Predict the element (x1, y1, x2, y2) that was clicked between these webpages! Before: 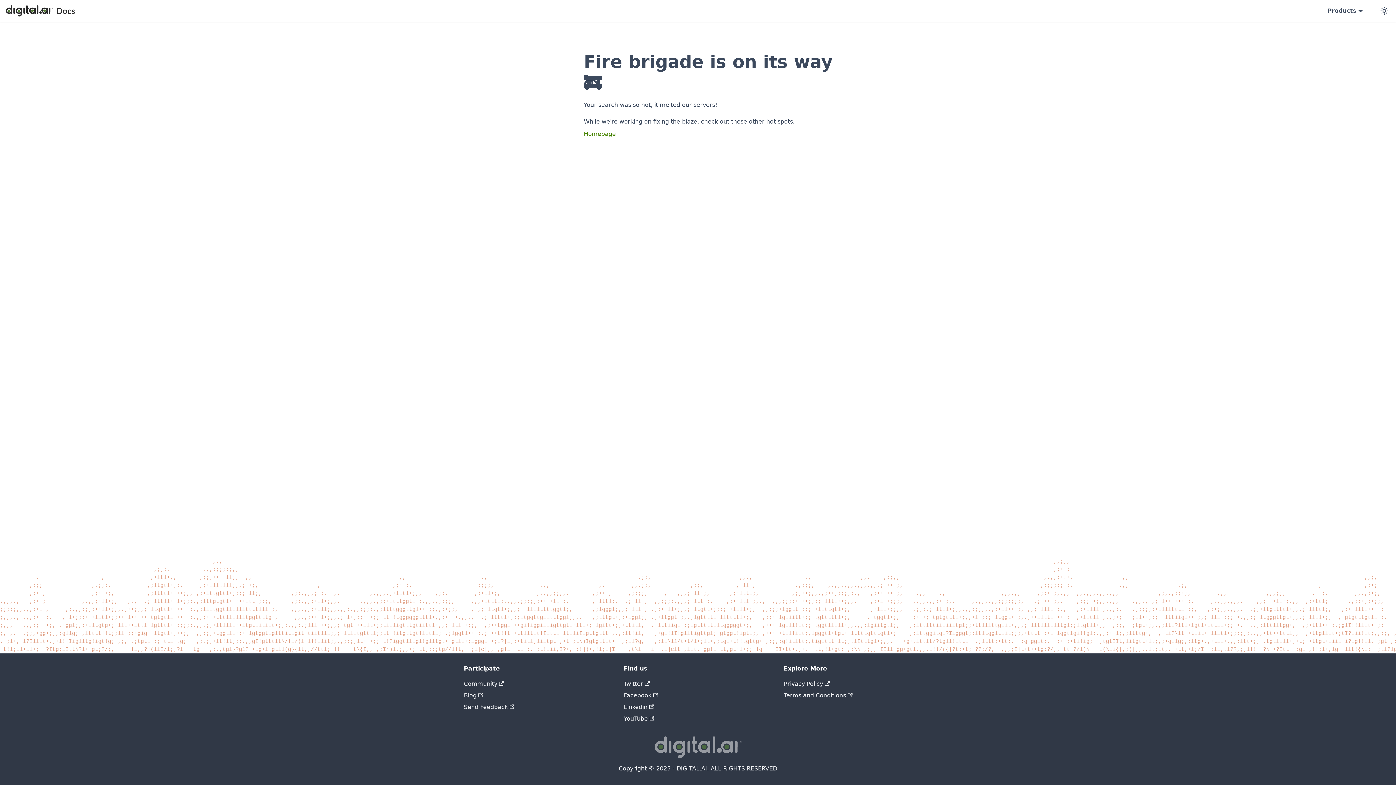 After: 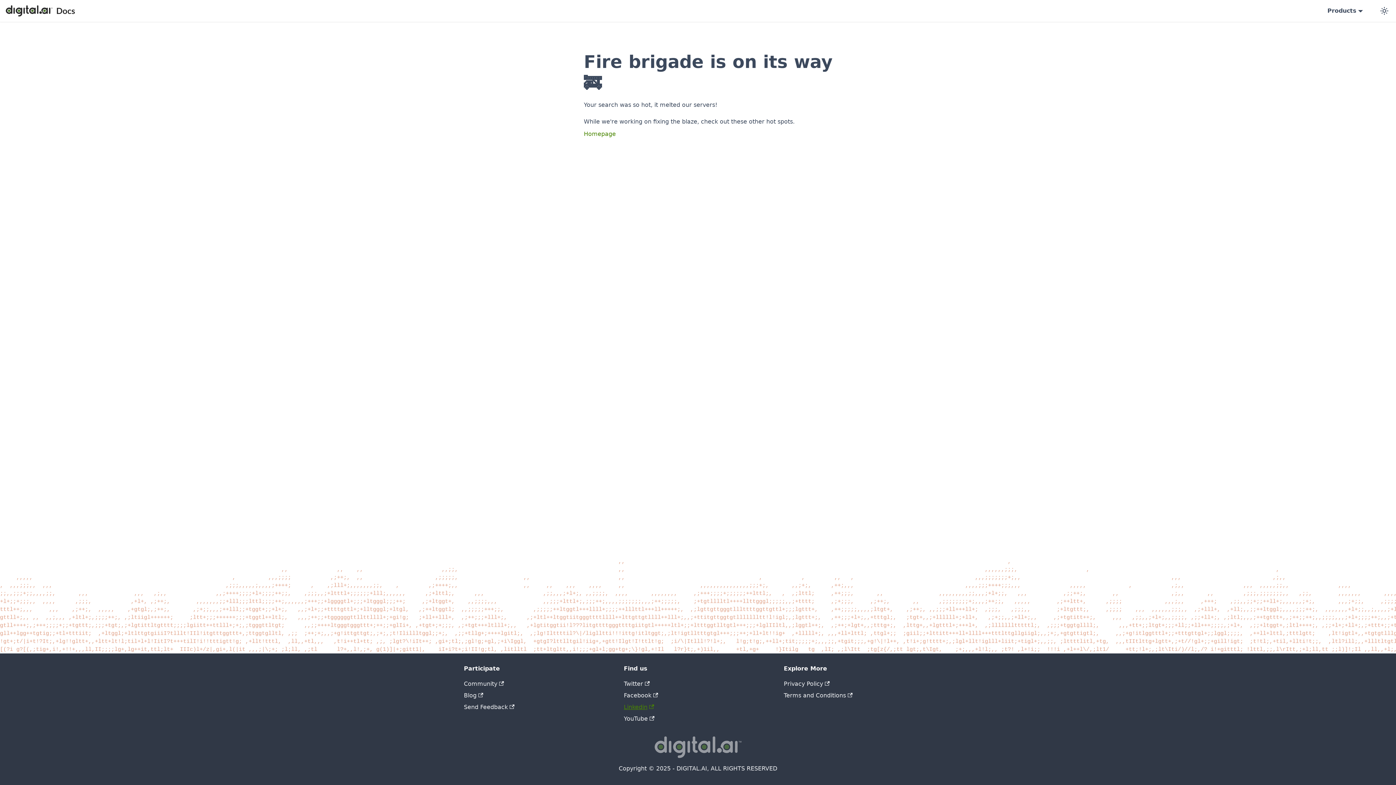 Action: label: Linkedin bbox: (624, 704, 654, 710)